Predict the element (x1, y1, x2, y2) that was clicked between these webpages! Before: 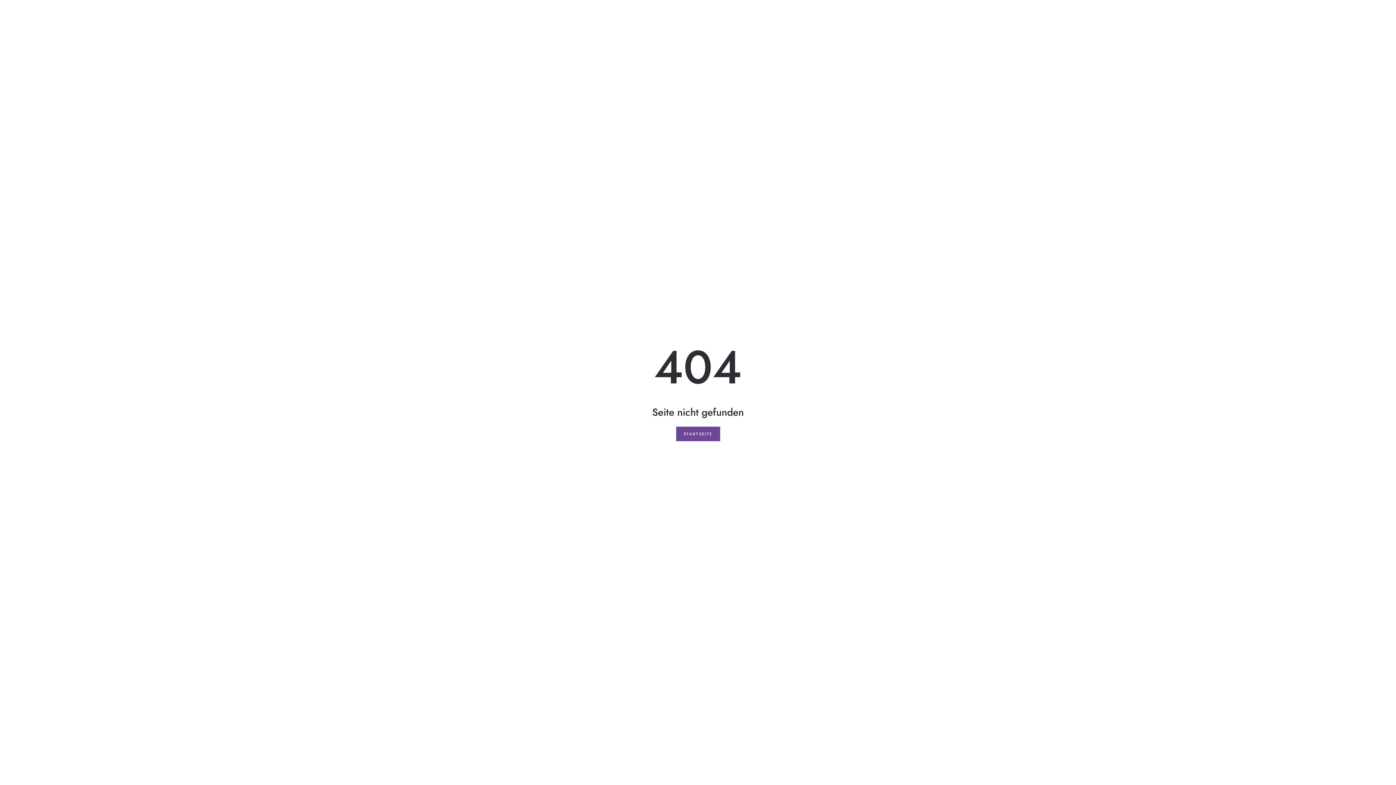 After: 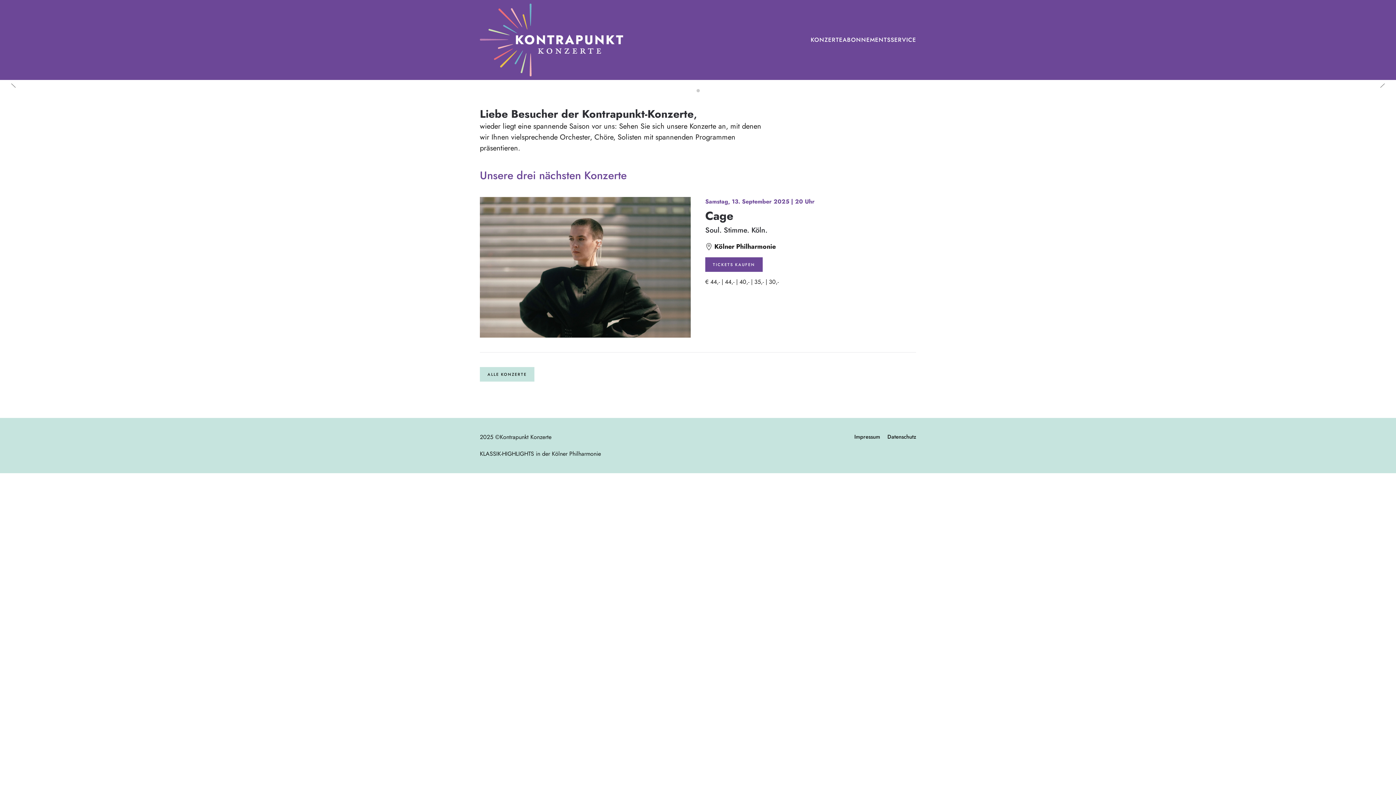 Action: bbox: (676, 426, 720, 441) label: STARTSEITE